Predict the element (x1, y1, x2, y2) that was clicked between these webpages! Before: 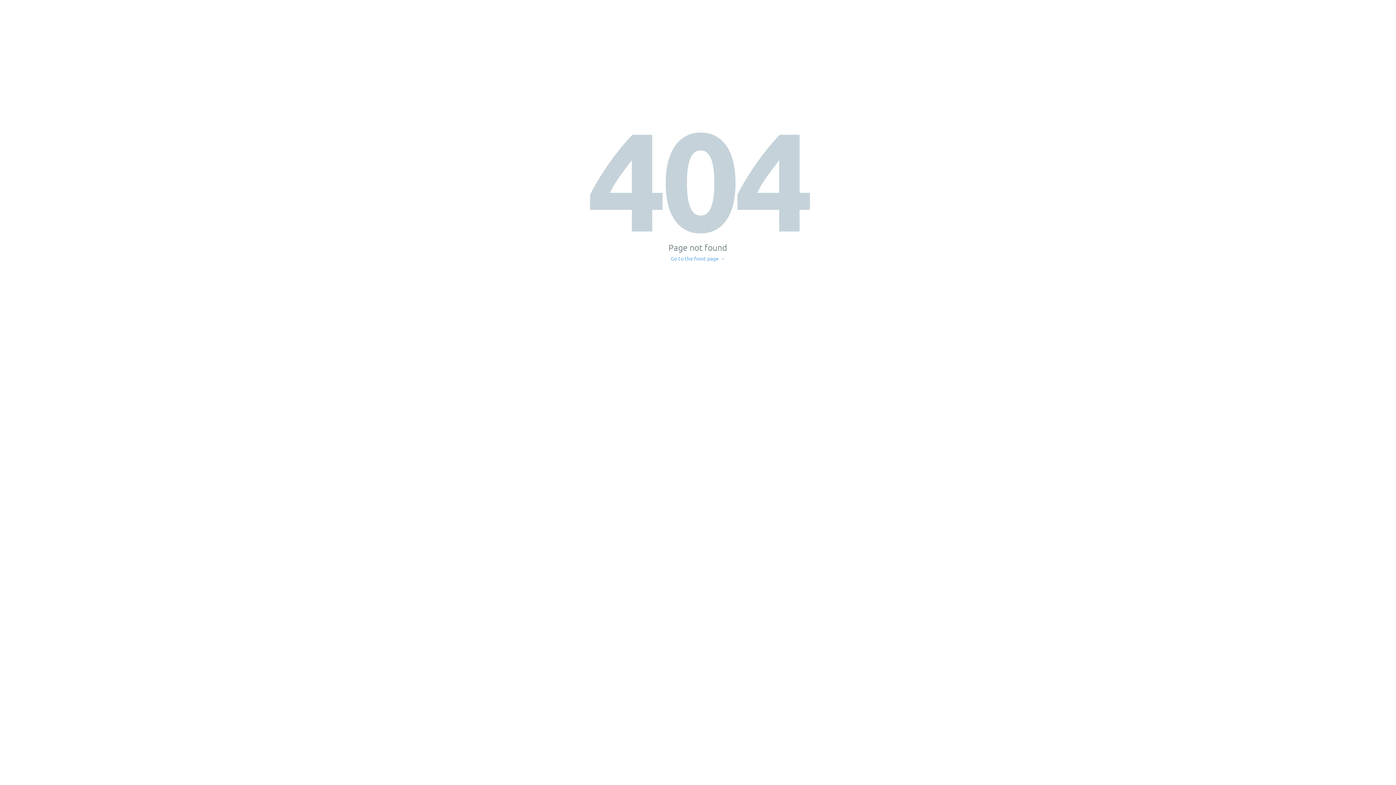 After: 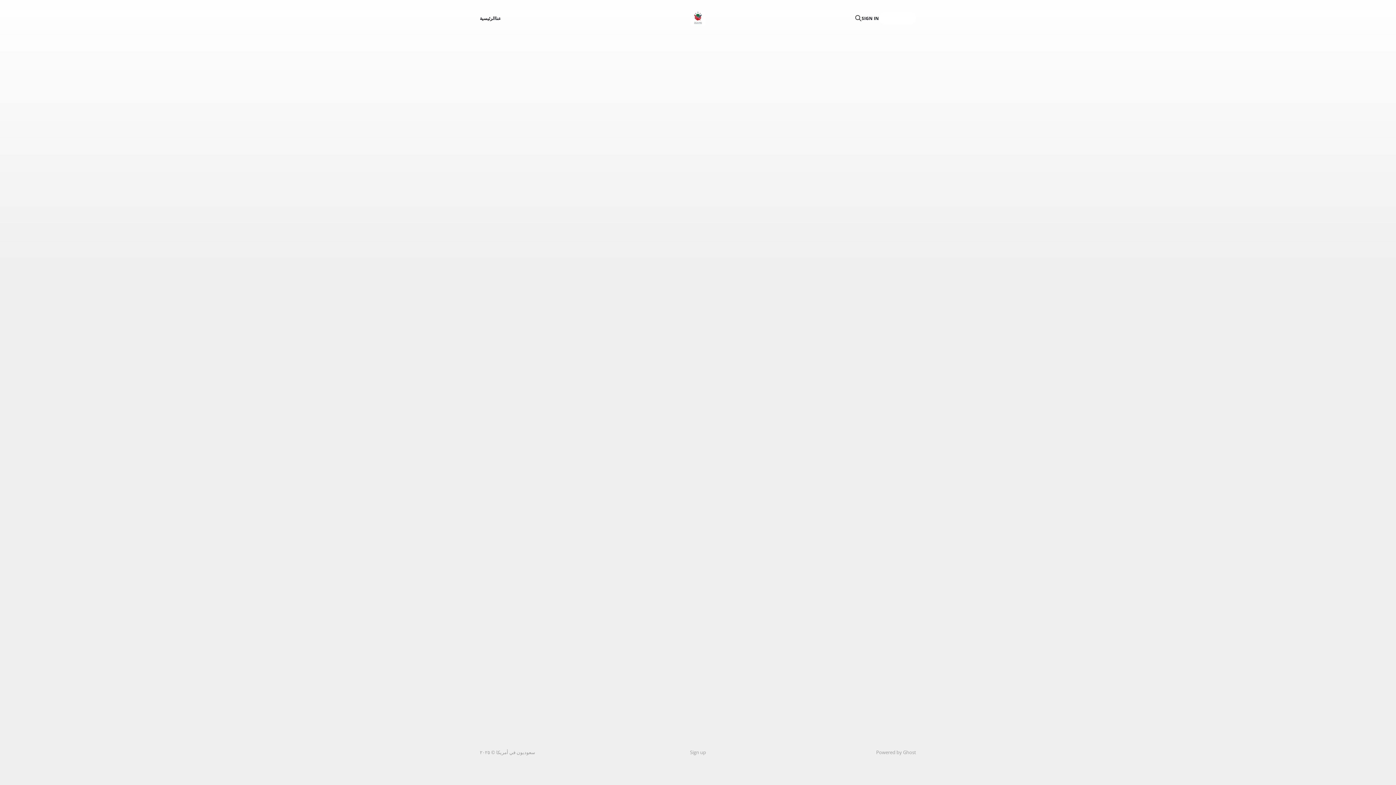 Action: bbox: (671, 256, 725, 261) label: Go to the front page →